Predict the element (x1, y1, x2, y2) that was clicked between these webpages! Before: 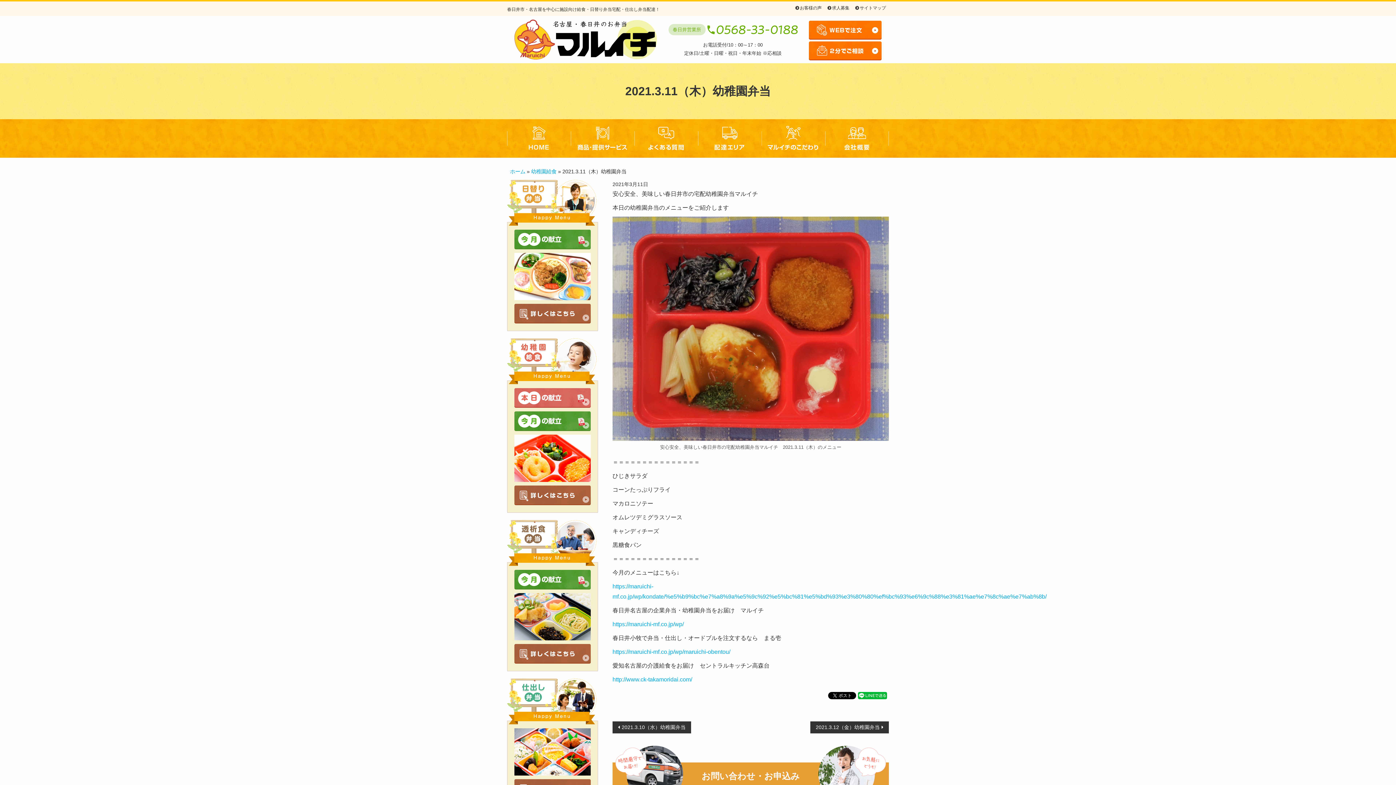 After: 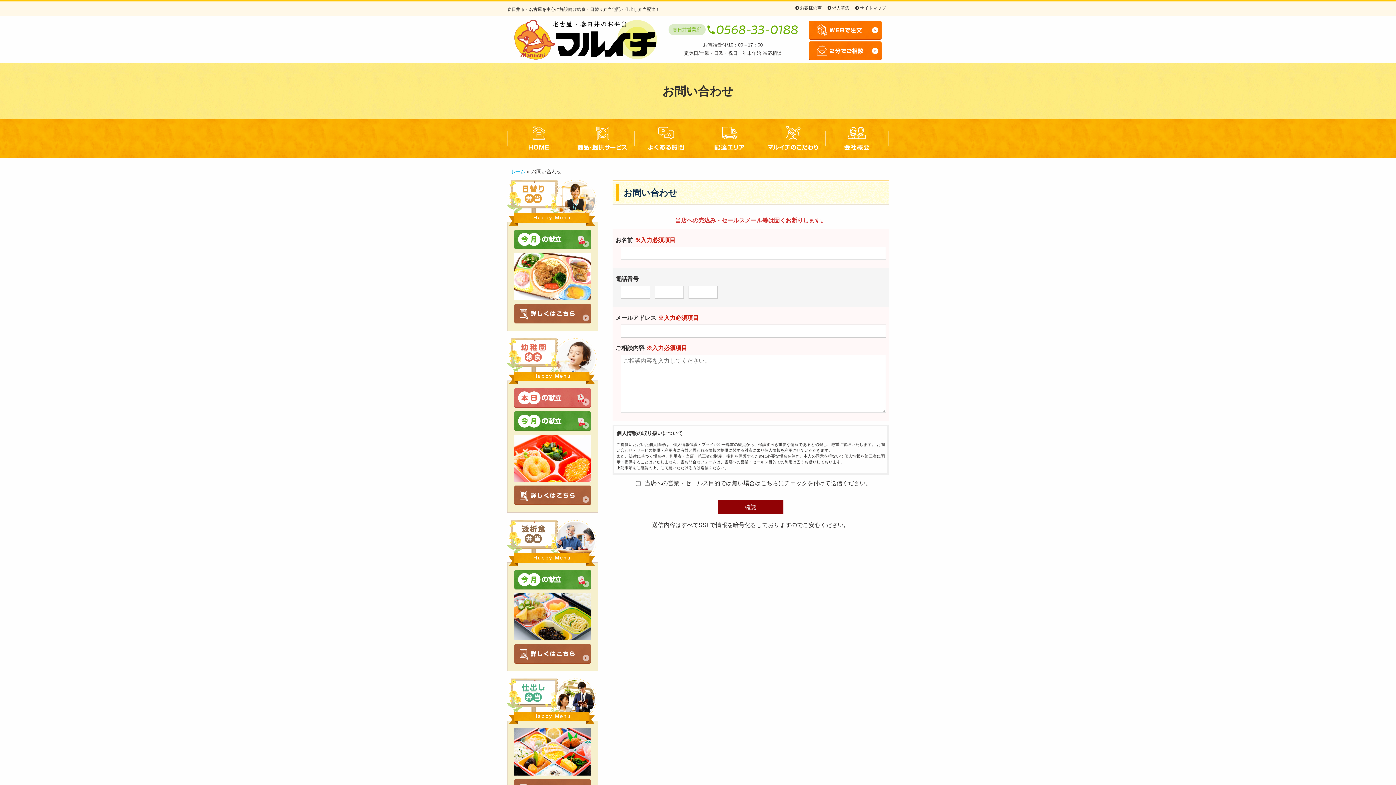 Action: bbox: (809, 41, 881, 60)